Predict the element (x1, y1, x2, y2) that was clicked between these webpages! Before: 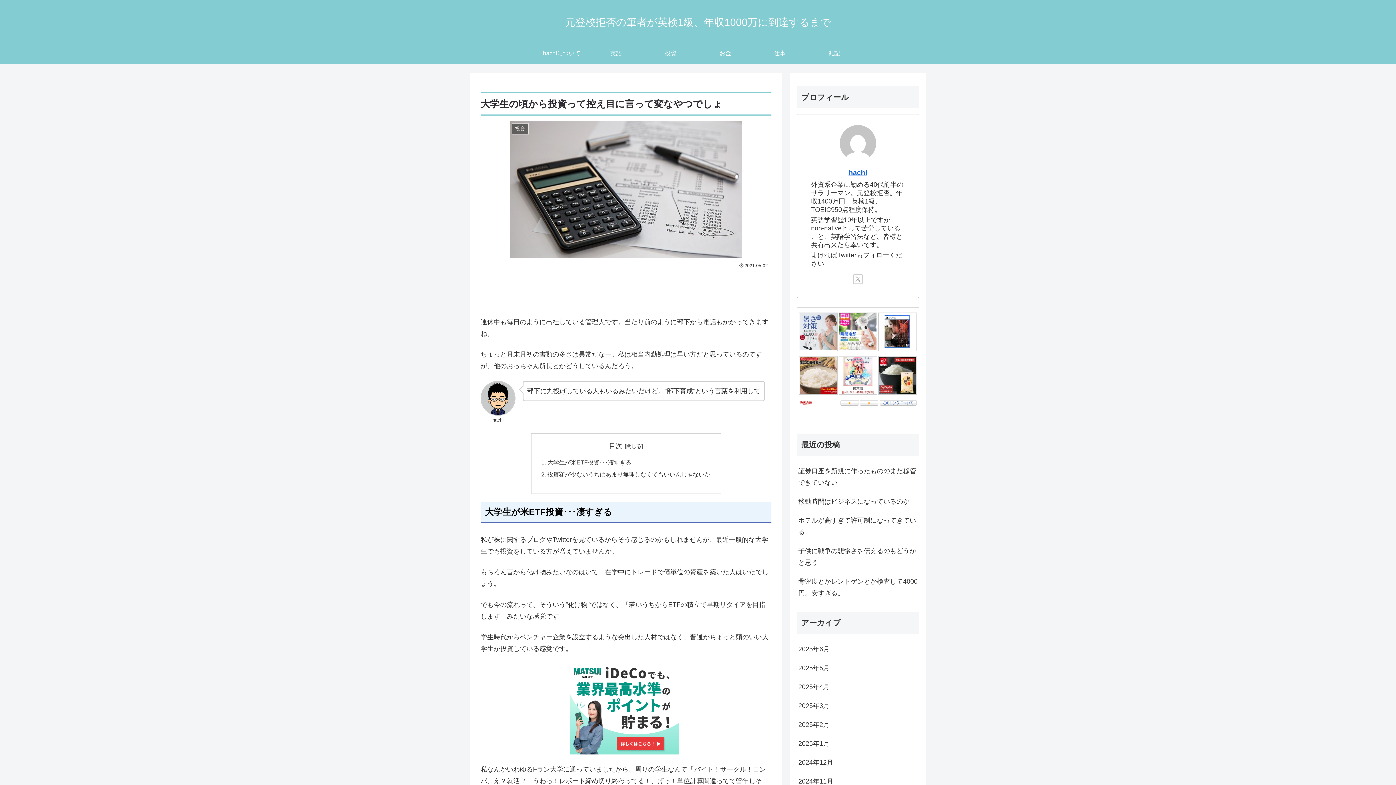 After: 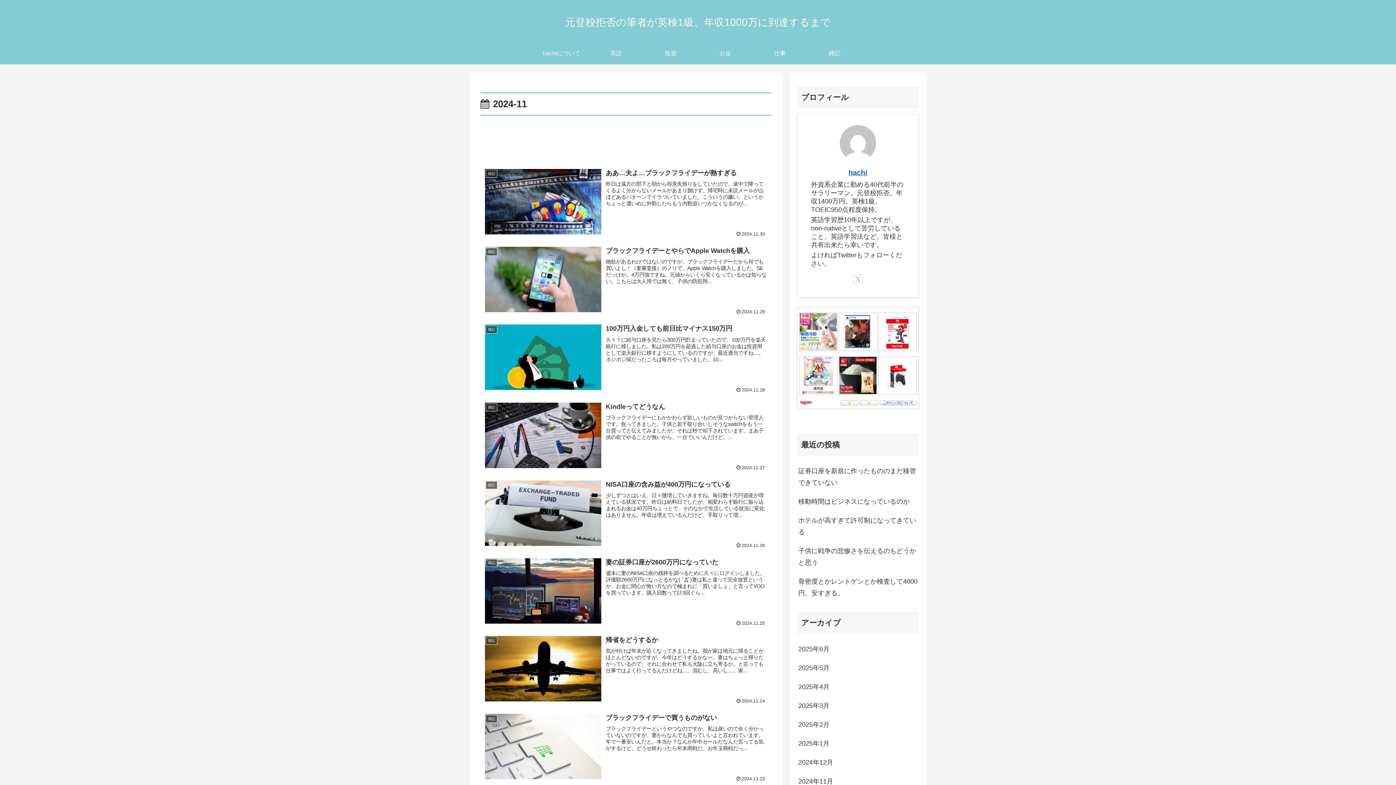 Action: label: 2024年11月 bbox: (797, 772, 919, 791)